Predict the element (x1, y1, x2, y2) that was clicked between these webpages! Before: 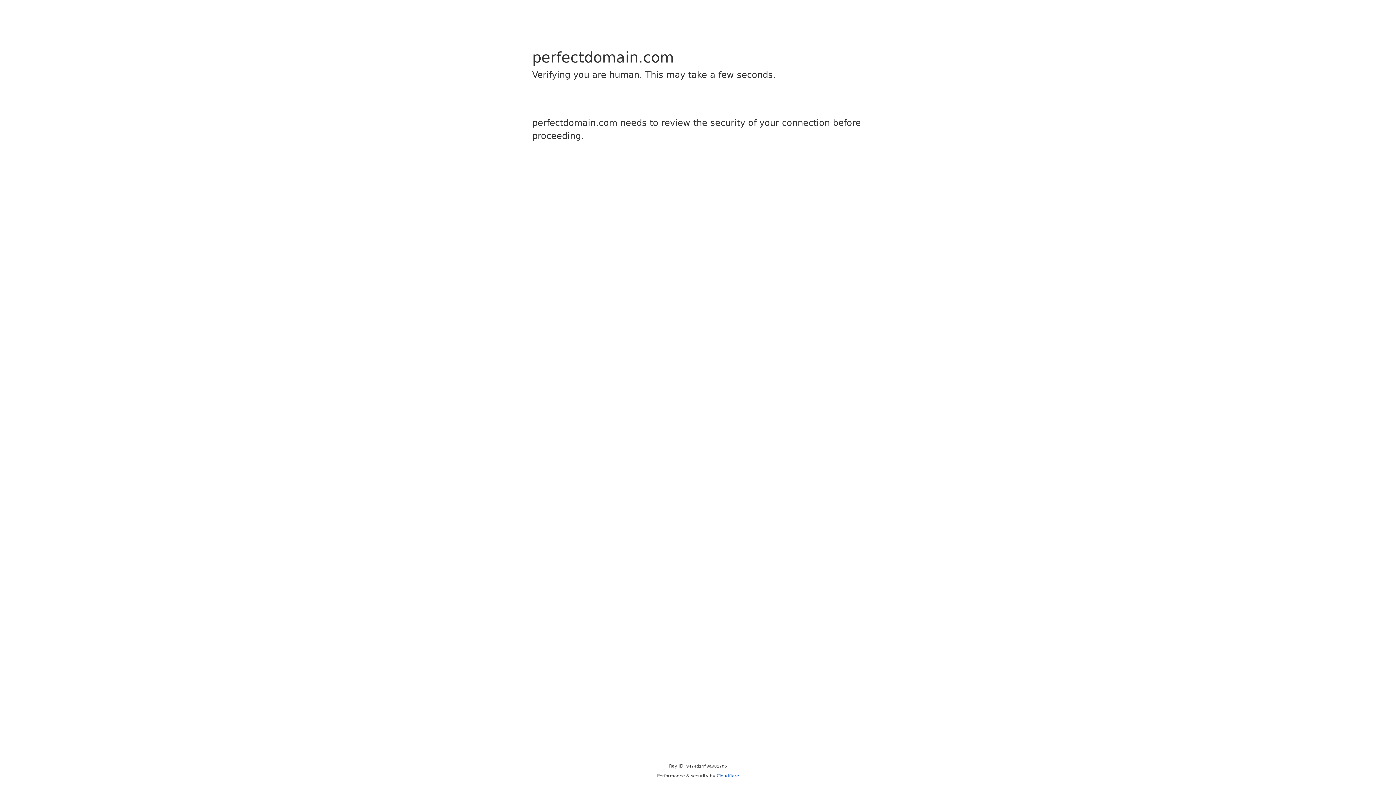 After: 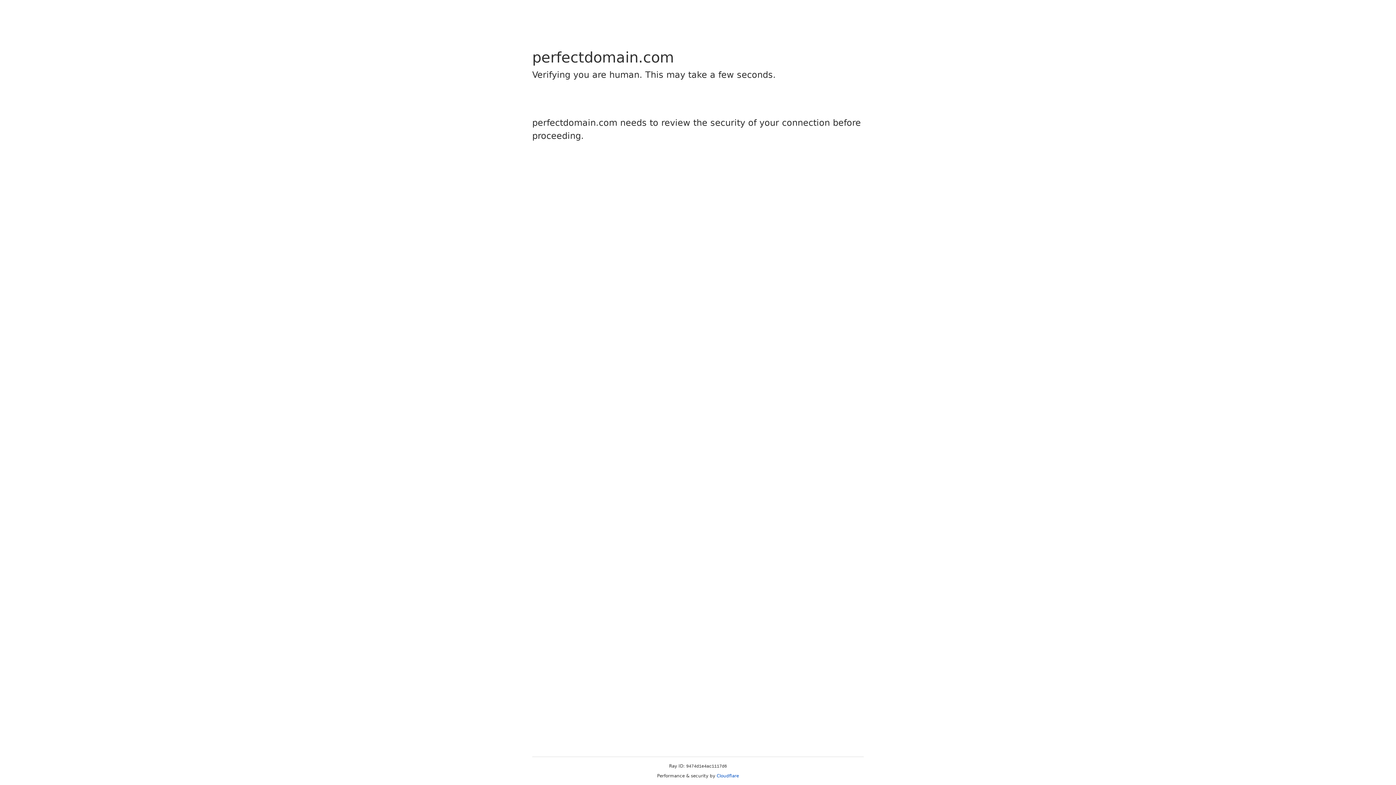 Action: bbox: (716, 773, 739, 778) label: Cloudflare